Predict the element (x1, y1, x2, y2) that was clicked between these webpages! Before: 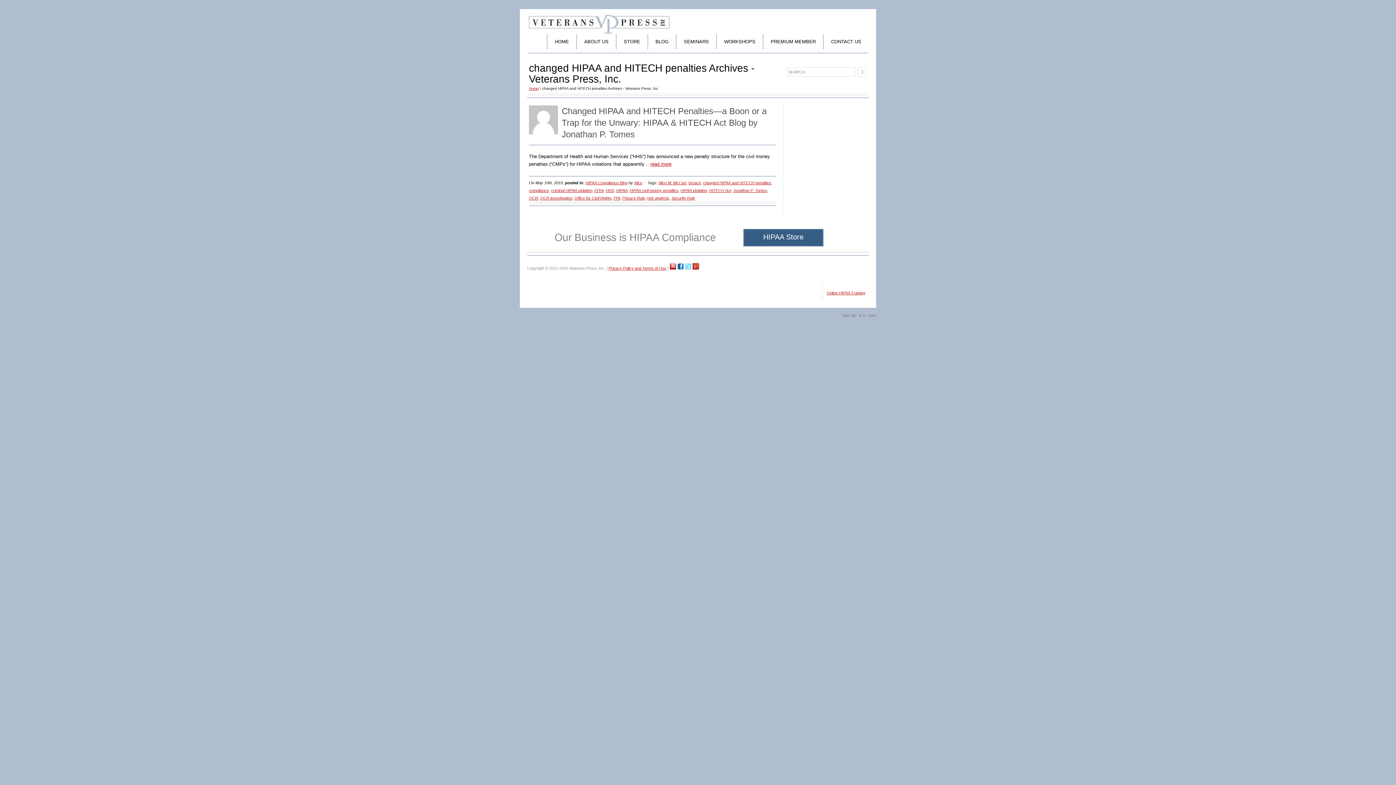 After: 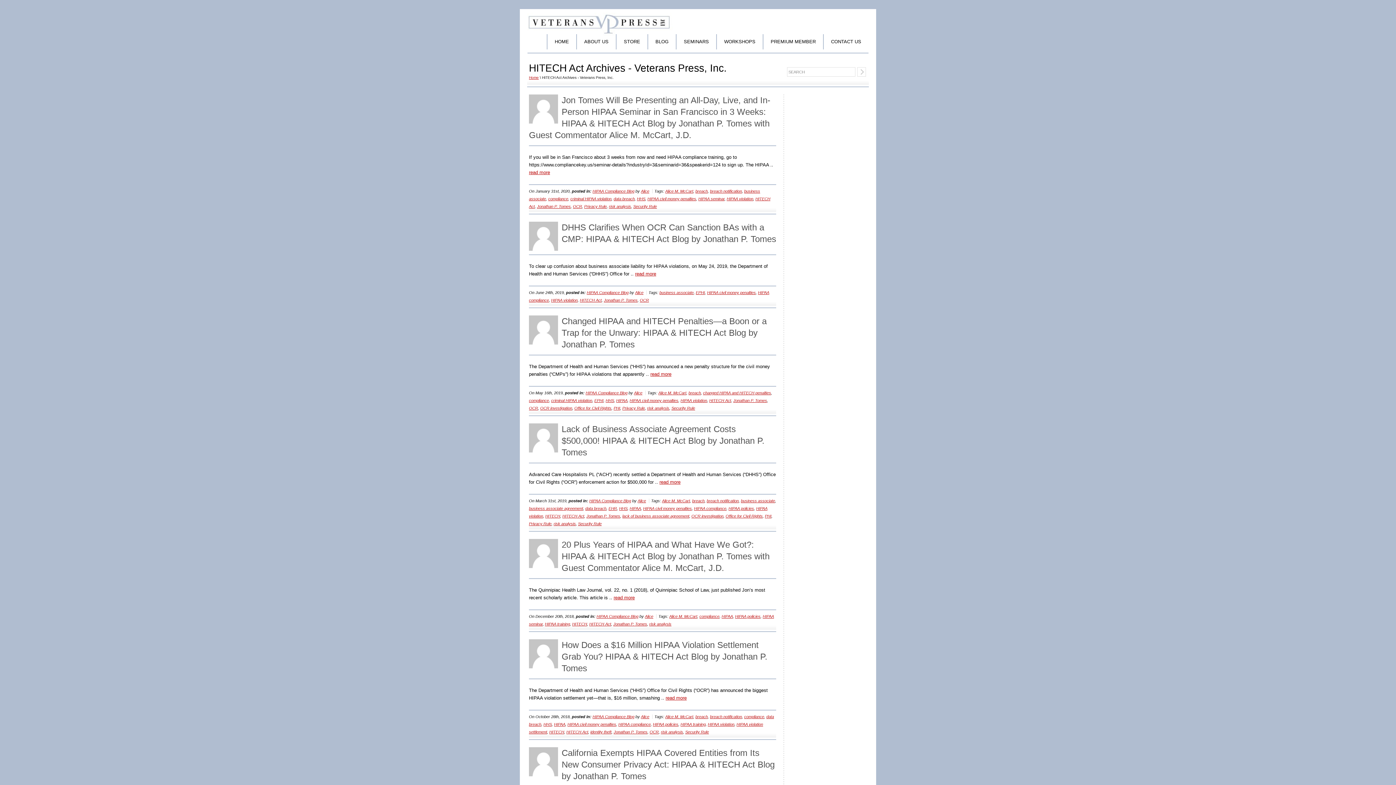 Action: bbox: (709, 188, 731, 192) label: HITECH Act